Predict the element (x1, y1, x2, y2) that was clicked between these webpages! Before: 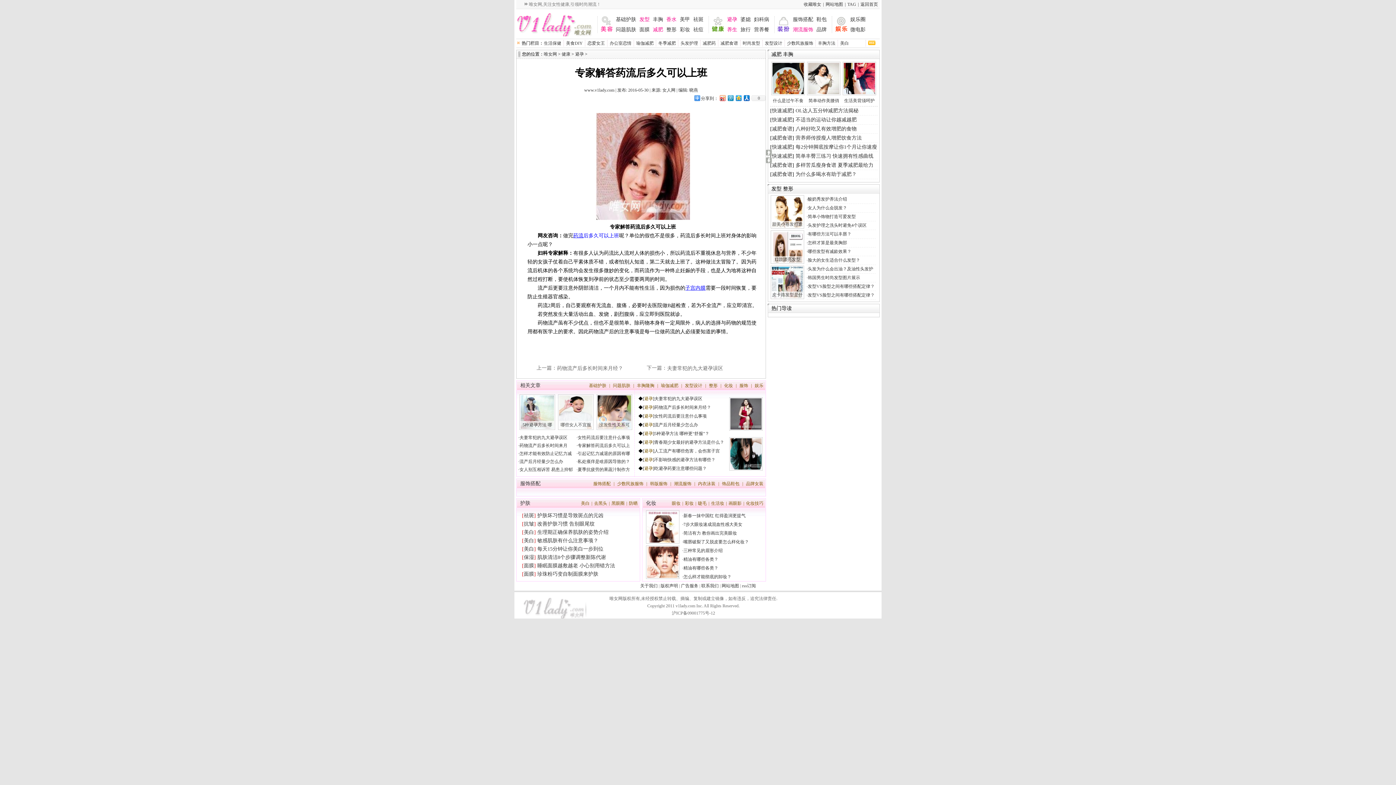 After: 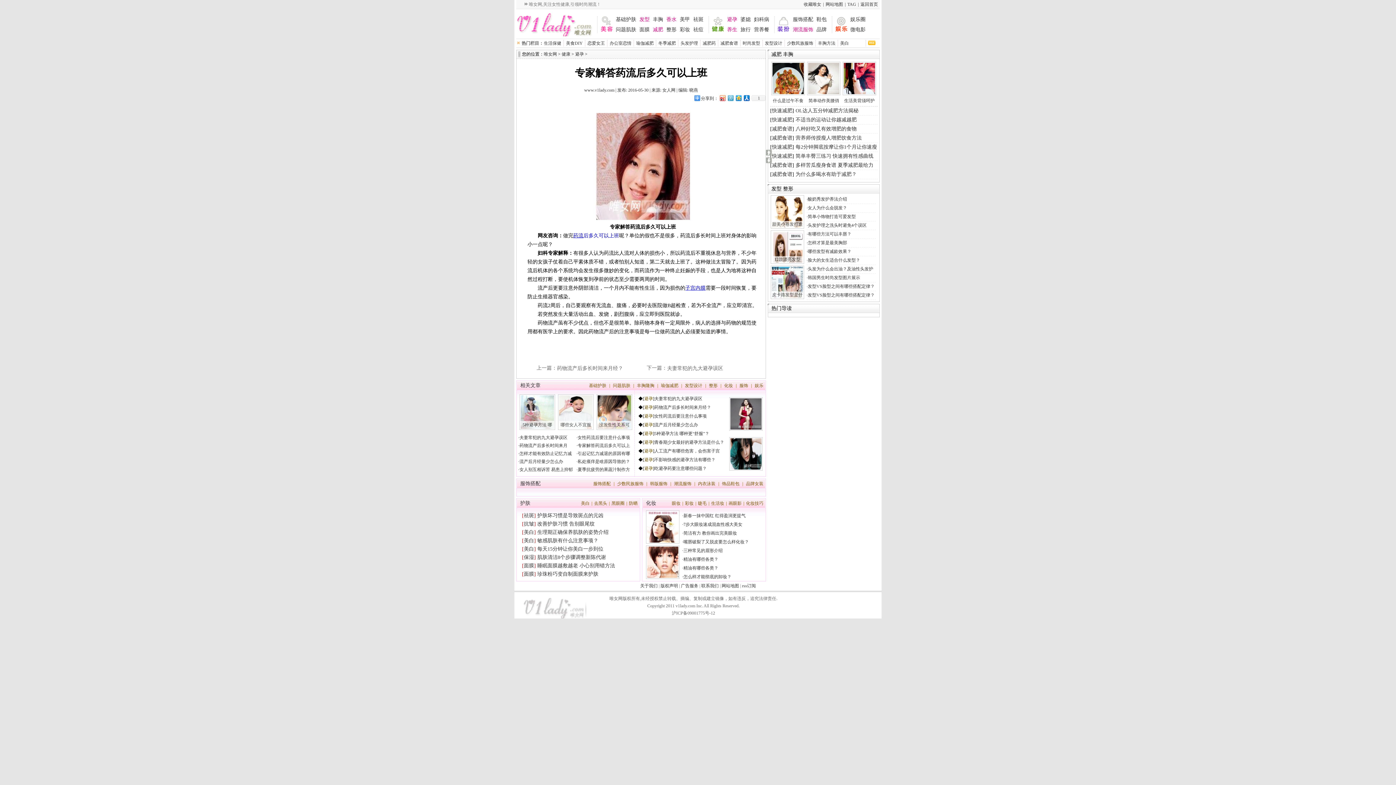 Action: bbox: (726, 93, 734, 102)